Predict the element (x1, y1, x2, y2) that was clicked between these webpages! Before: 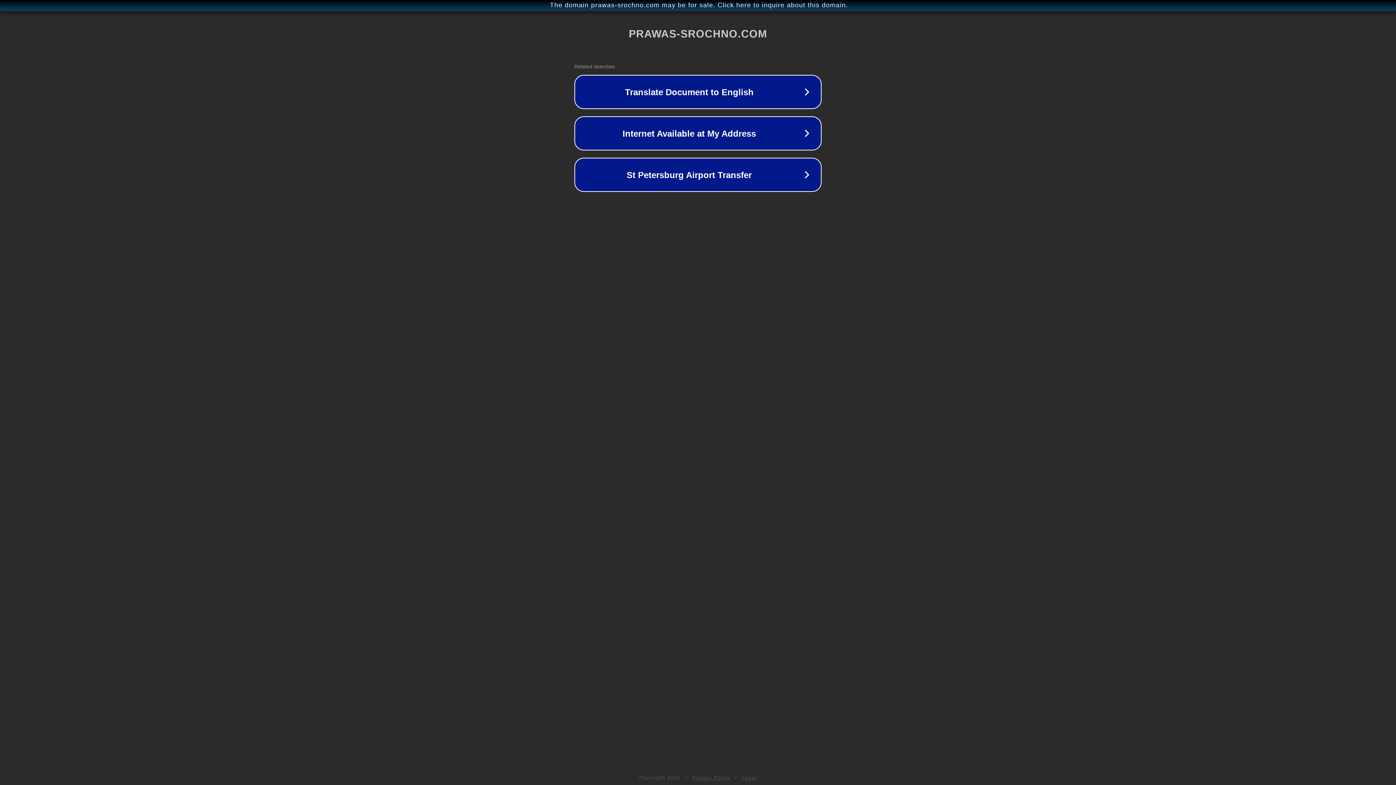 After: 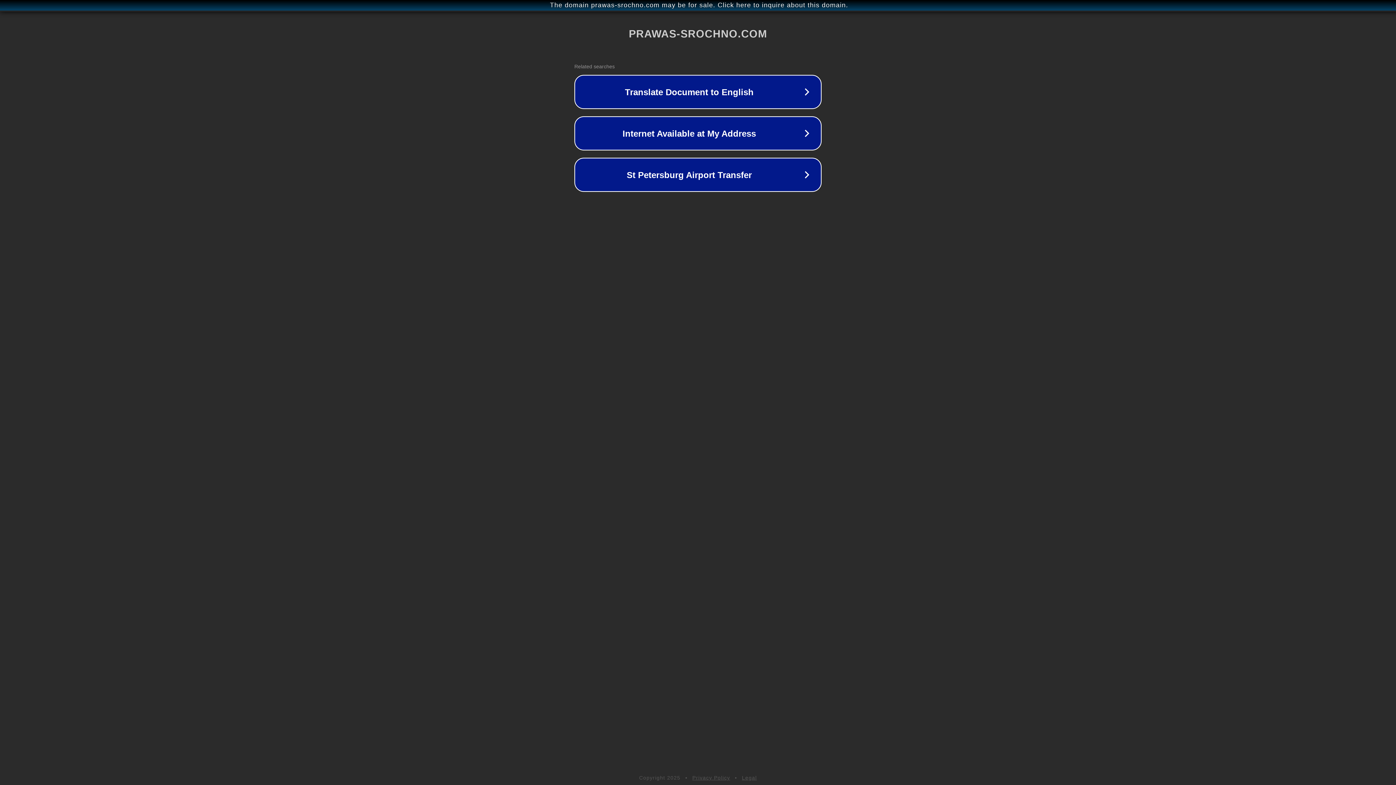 Action: label: Privacy Policy bbox: (692, 775, 730, 781)